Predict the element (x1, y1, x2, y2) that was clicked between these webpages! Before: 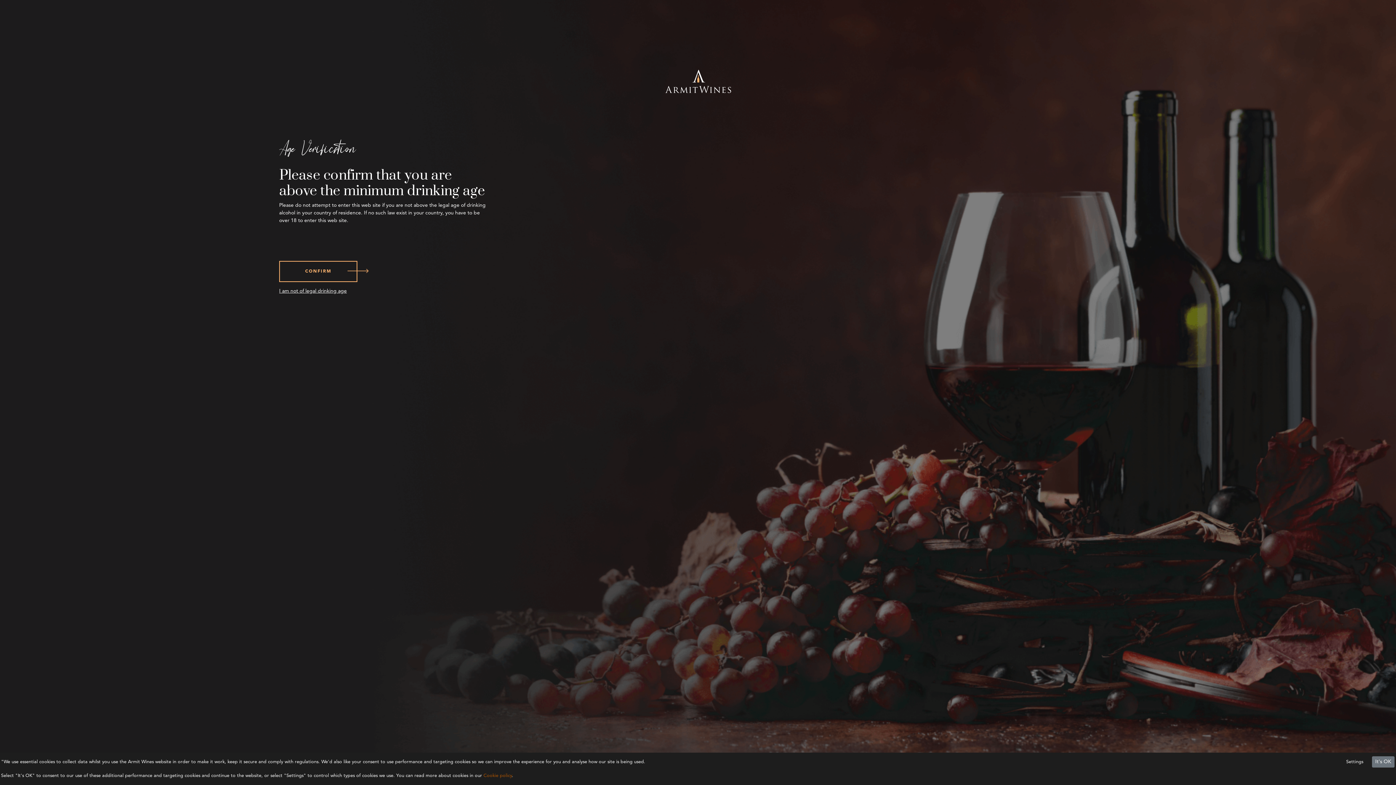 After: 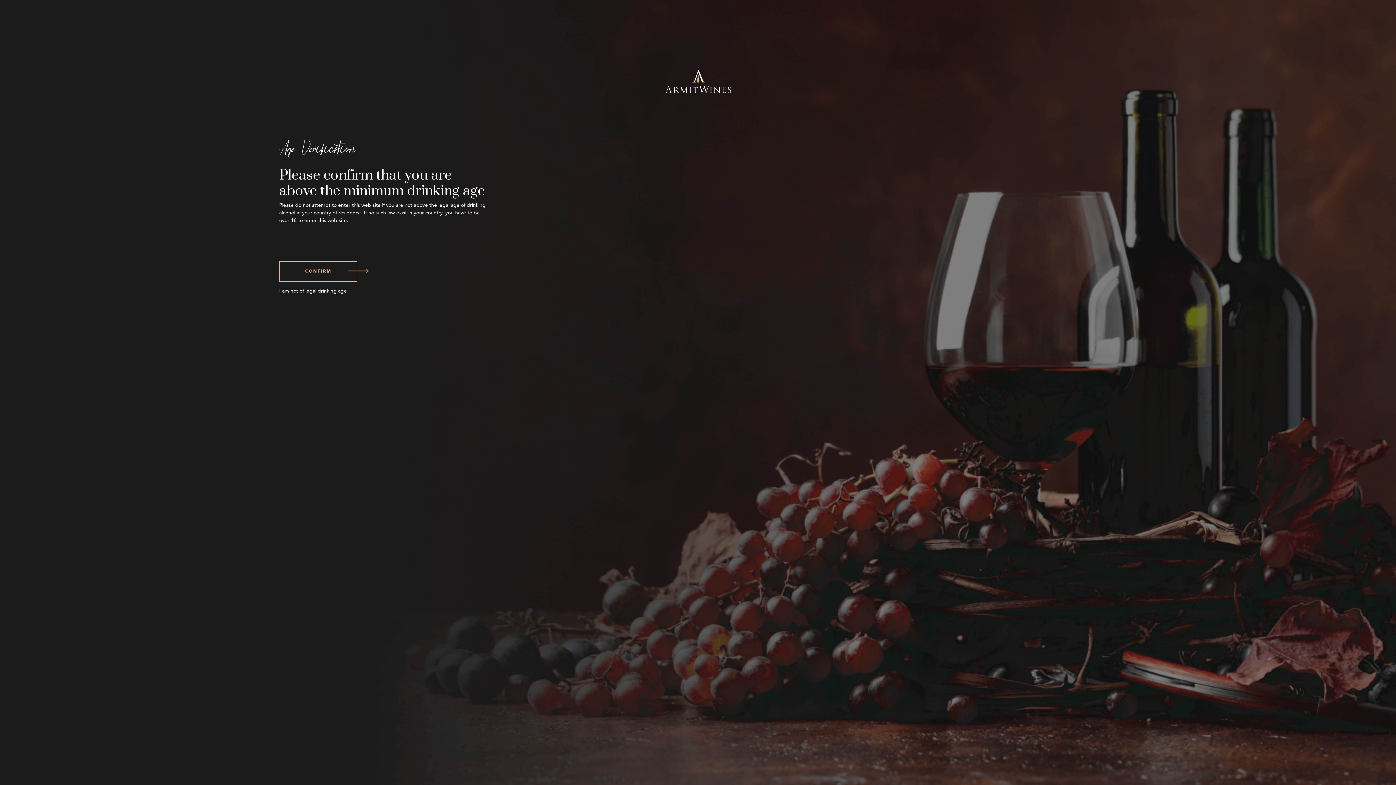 Action: label: It's OK bbox: (1372, 756, 1394, 768)